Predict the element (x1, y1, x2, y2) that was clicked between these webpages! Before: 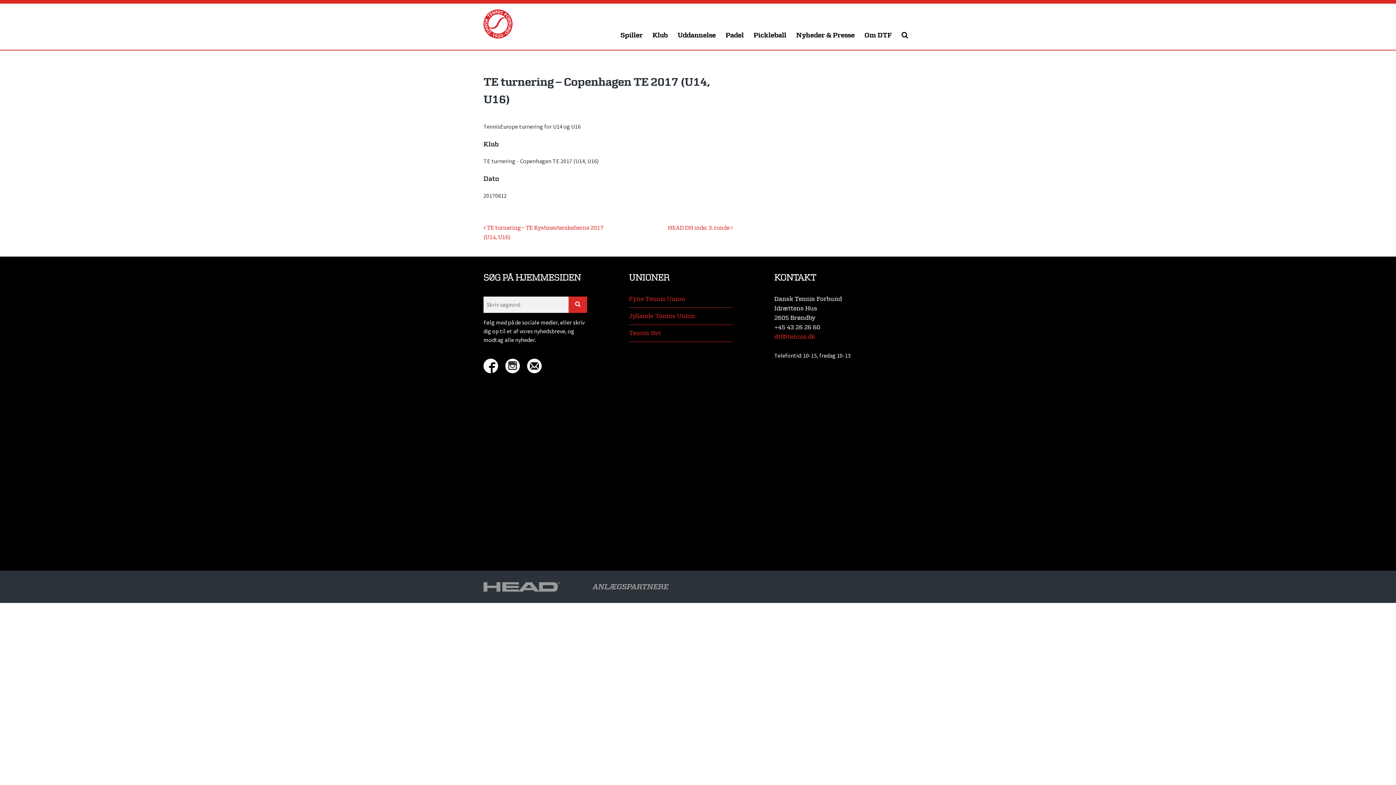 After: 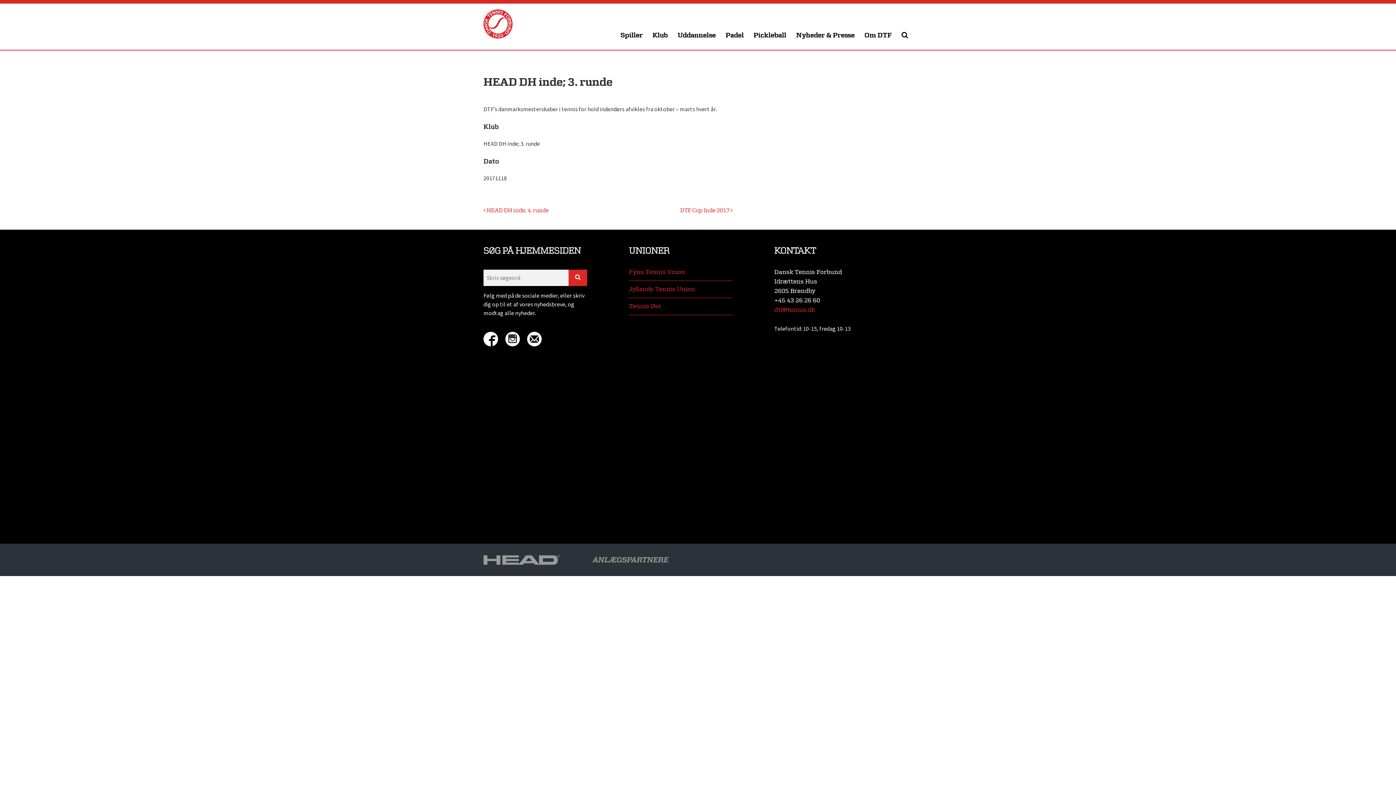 Action: label: HEAD DH inde; 3. runde  bbox: (668, 224, 733, 231)